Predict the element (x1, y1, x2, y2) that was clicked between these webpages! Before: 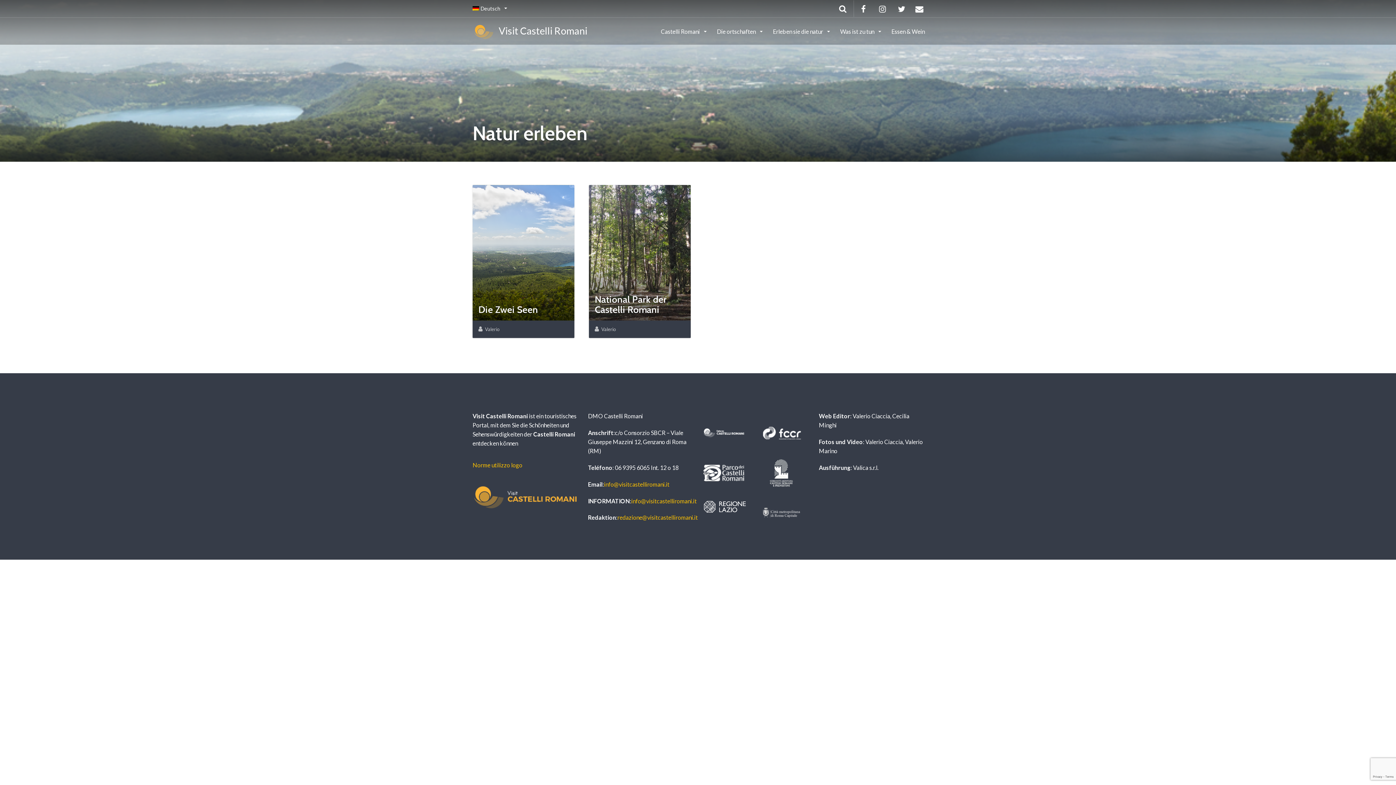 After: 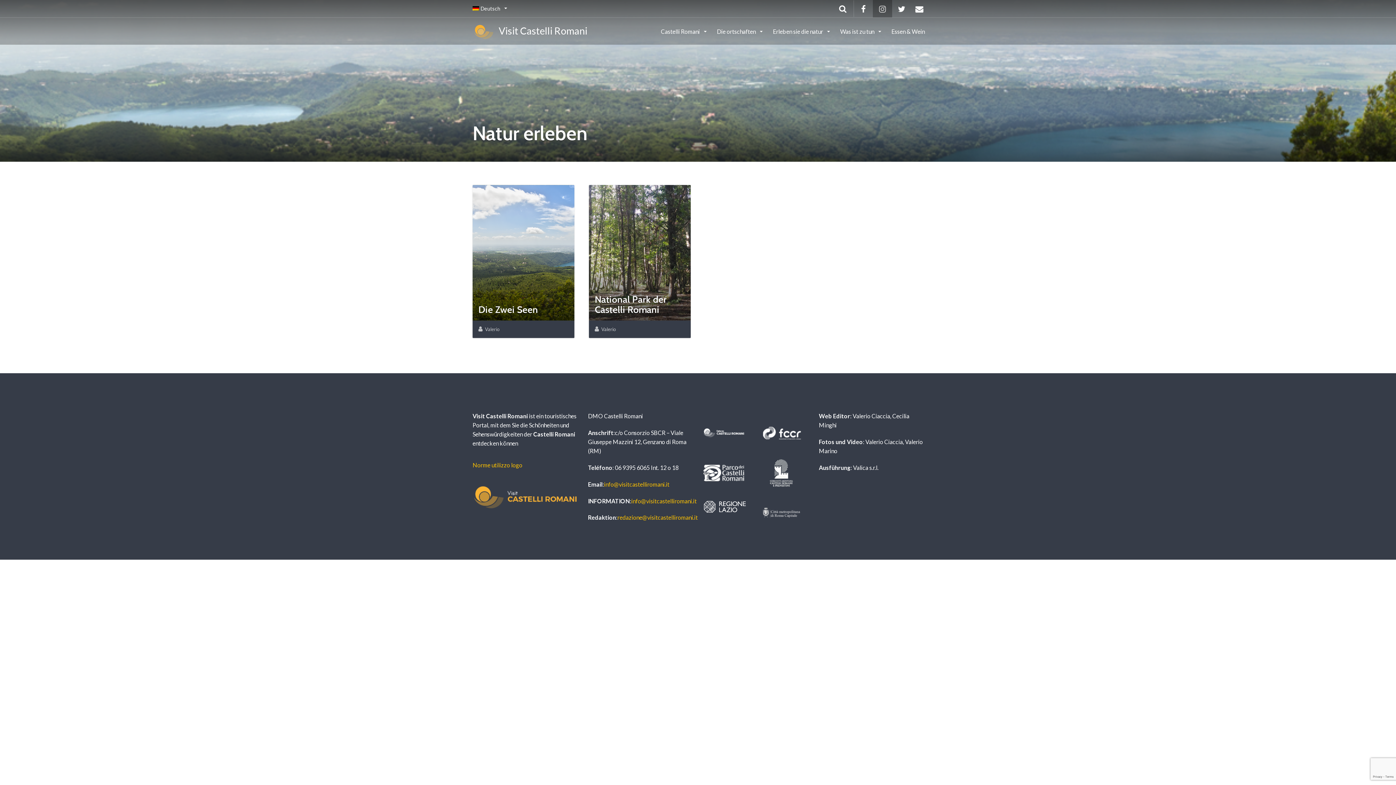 Action: bbox: (873, 0, 892, 17)